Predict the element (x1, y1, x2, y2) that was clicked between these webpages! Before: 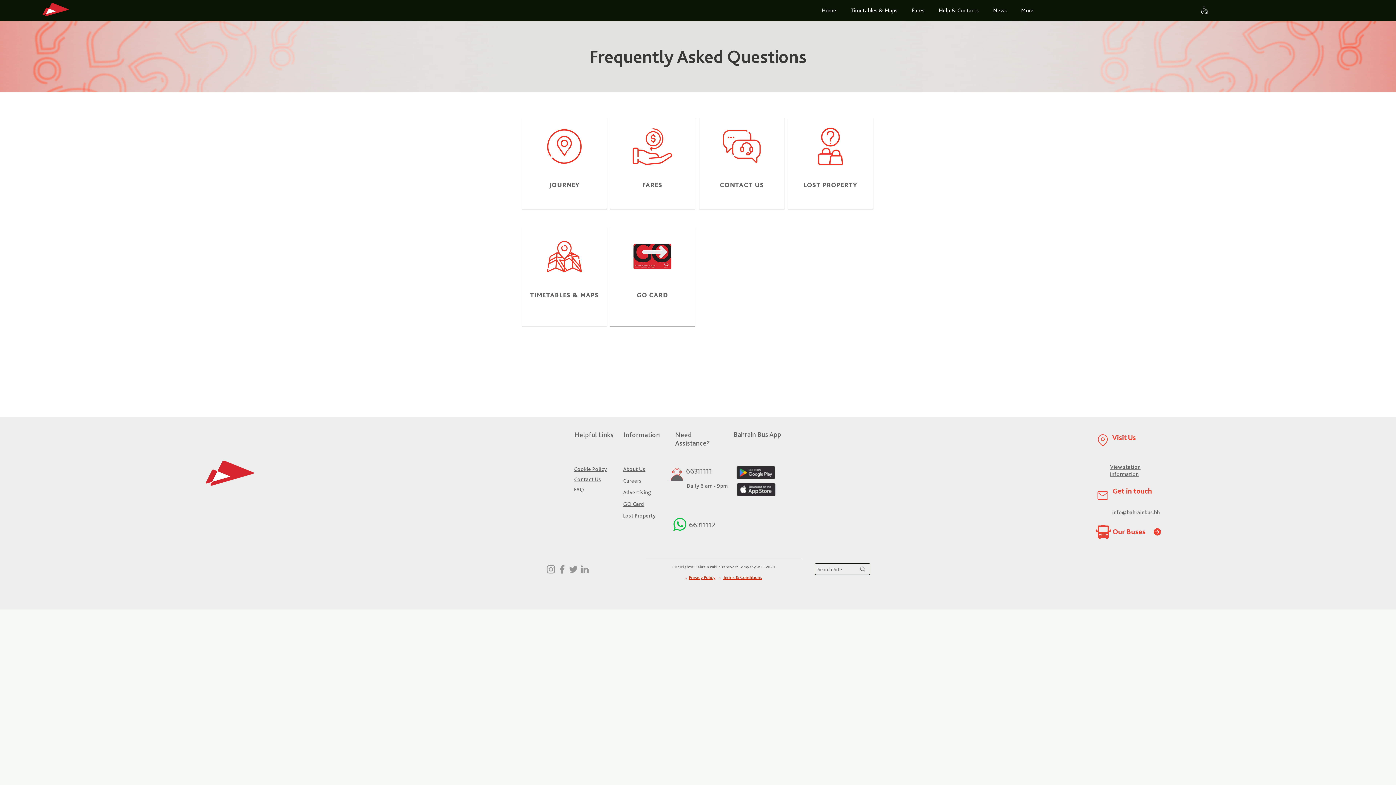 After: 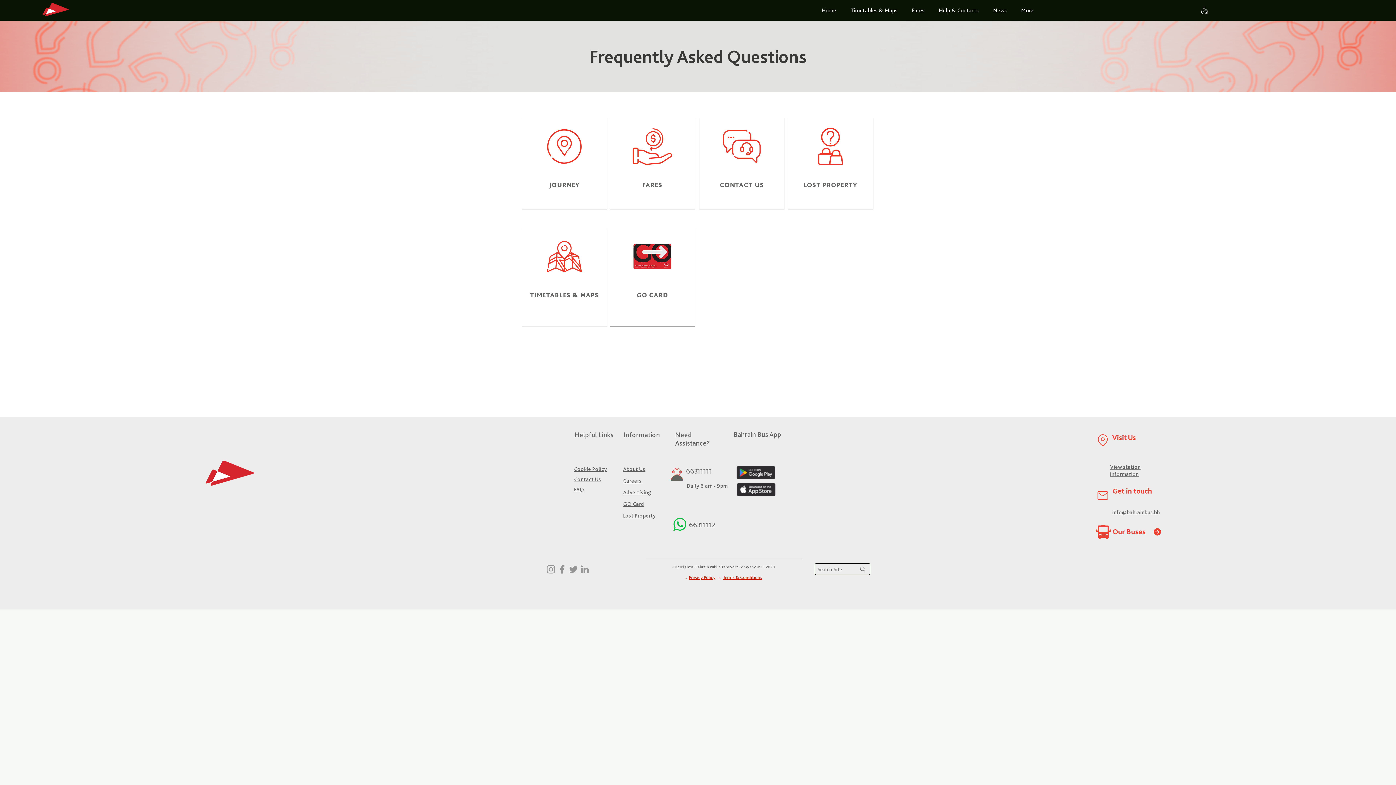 Action: bbox: (733, 466, 777, 479)